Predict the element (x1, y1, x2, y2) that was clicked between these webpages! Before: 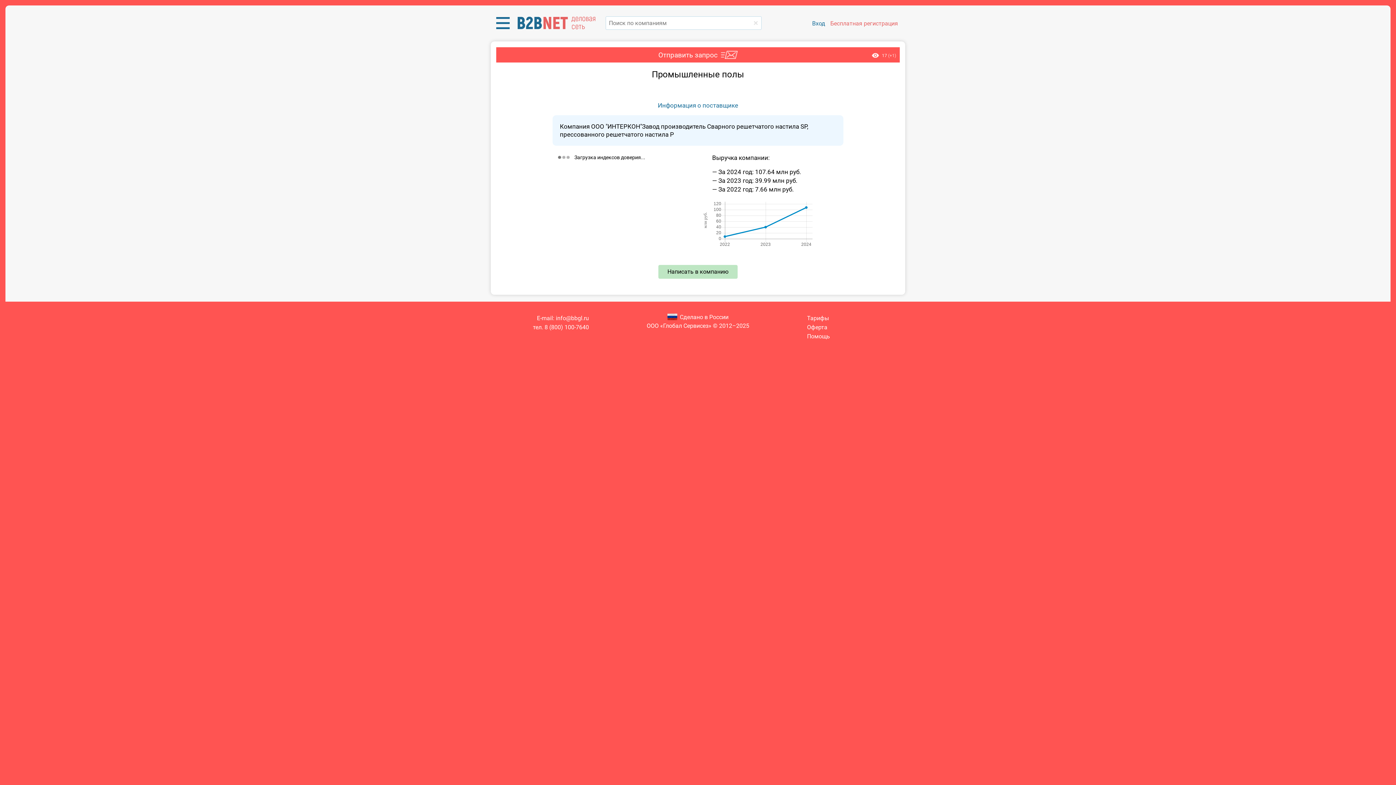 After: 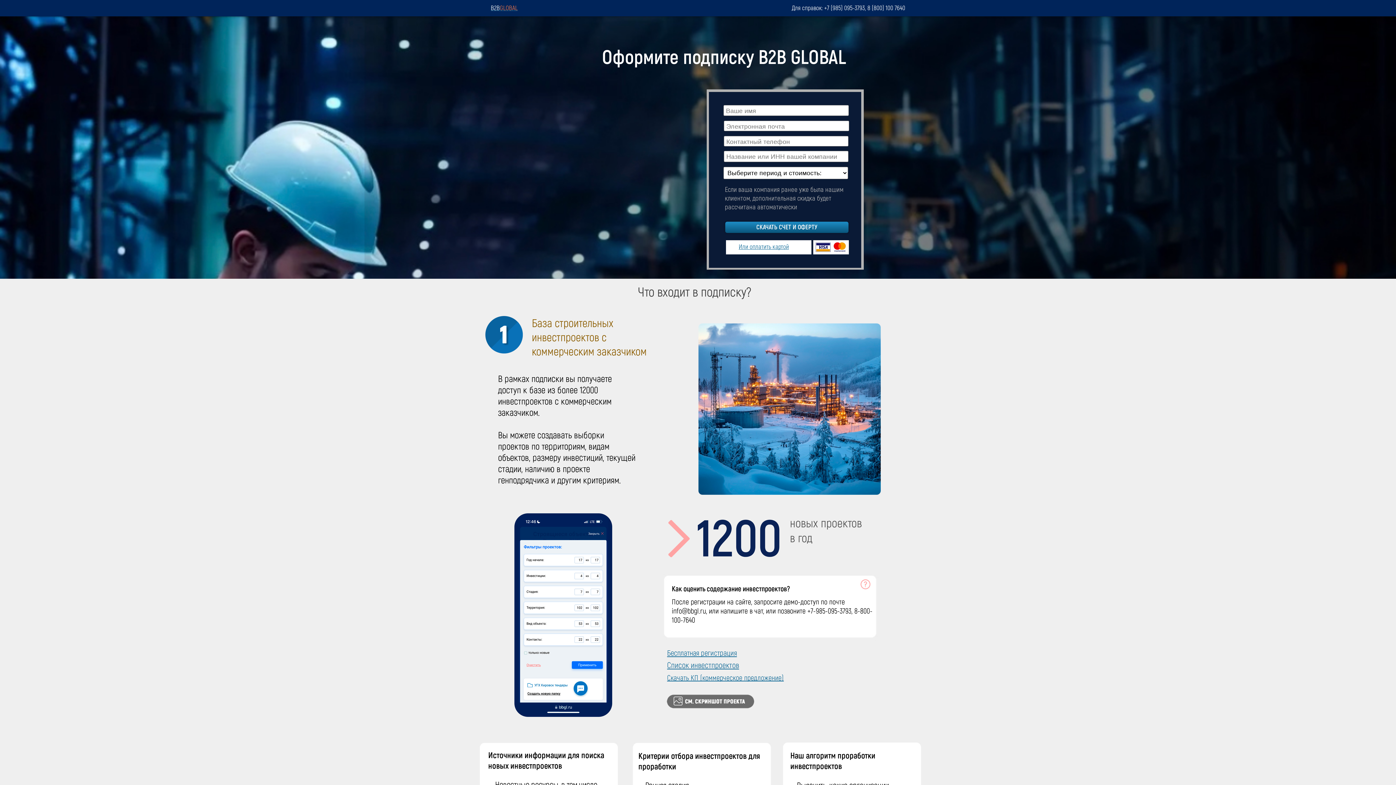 Action: bbox: (807, 315, 829, 321) label: Тарифы